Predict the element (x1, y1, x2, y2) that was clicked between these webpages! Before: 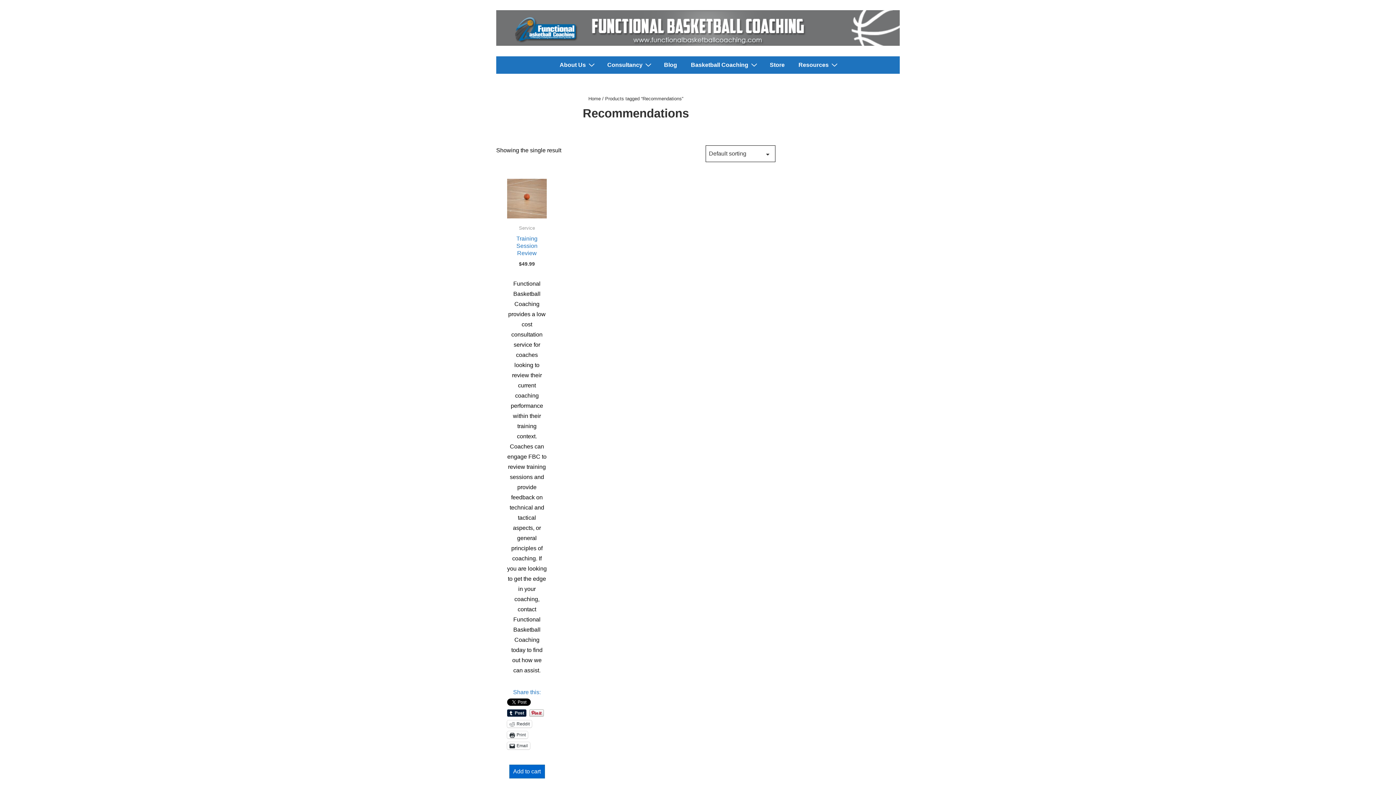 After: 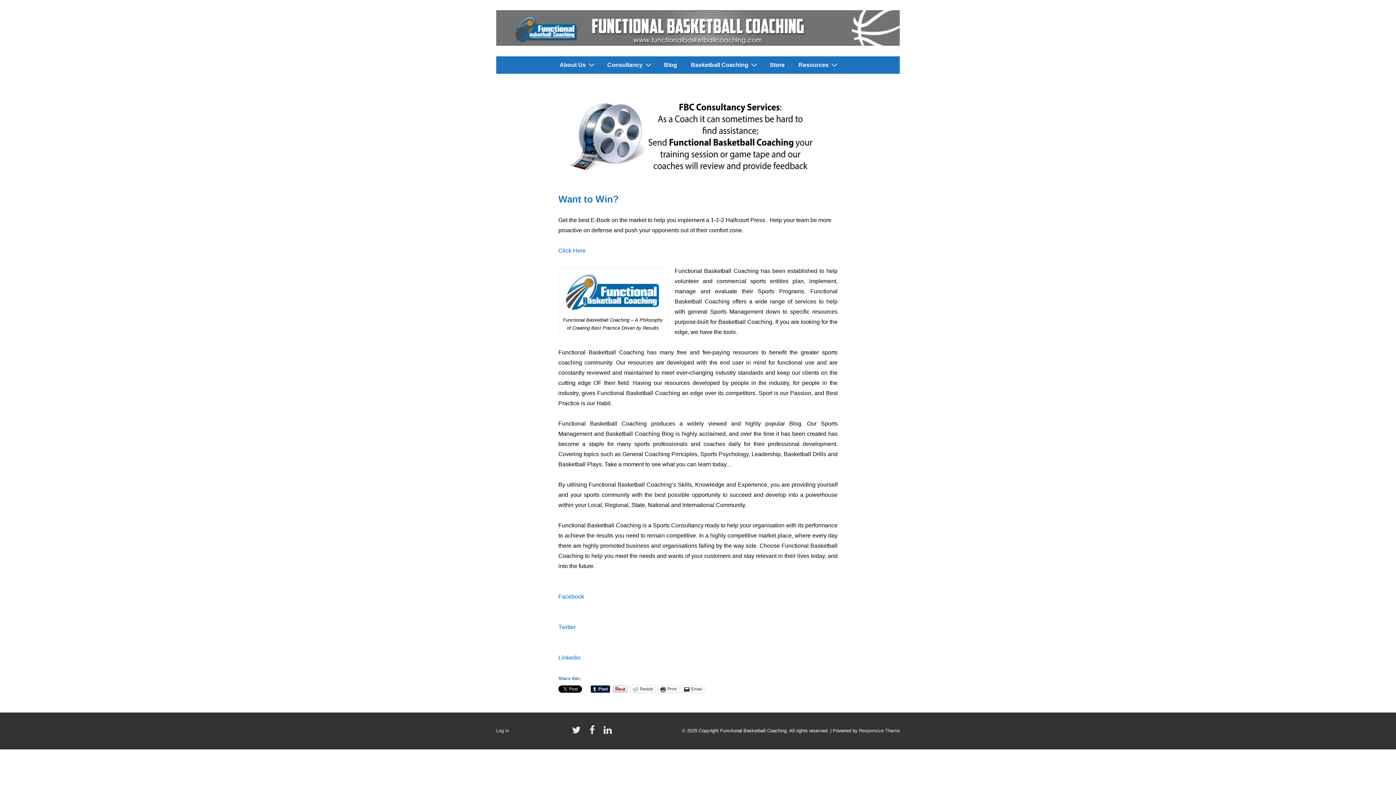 Action: bbox: (588, 95, 600, 101) label: Home